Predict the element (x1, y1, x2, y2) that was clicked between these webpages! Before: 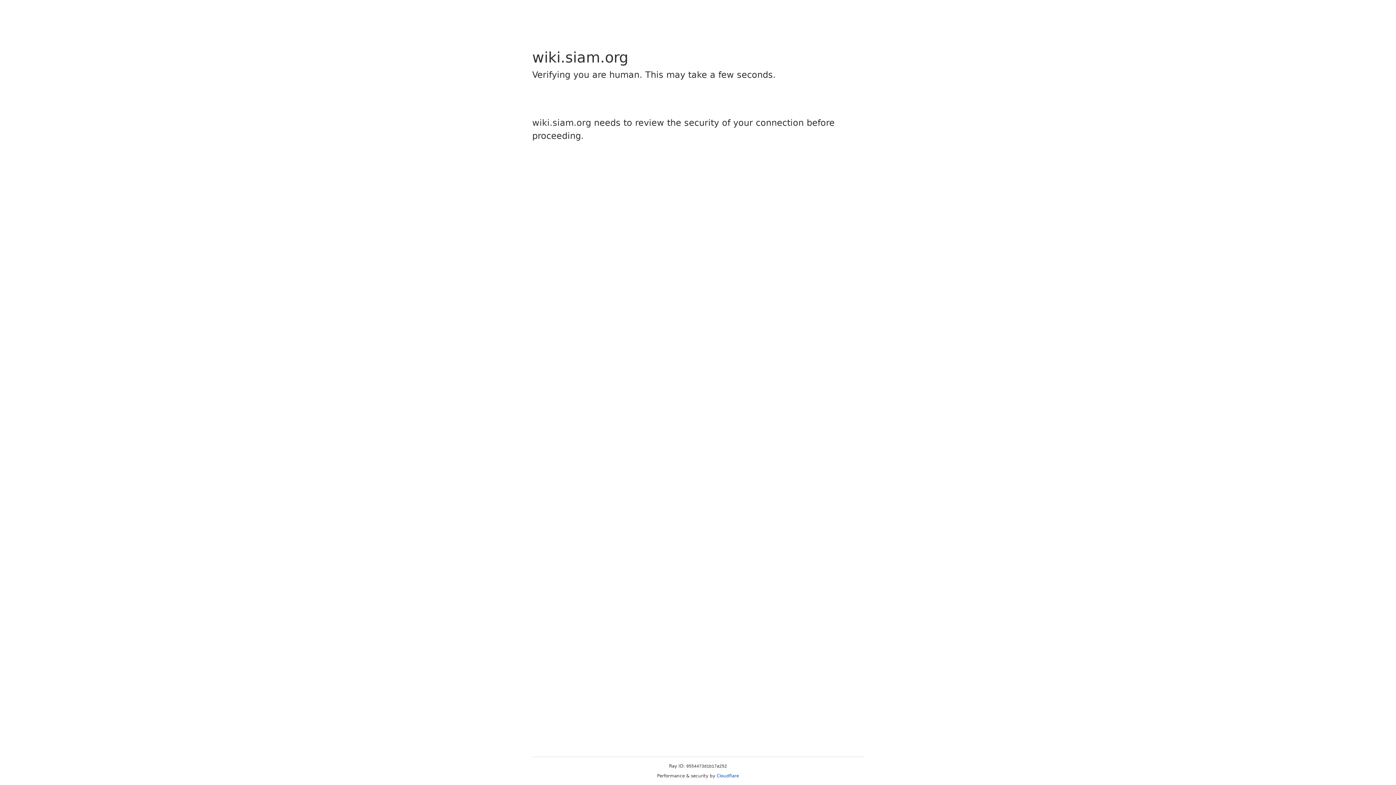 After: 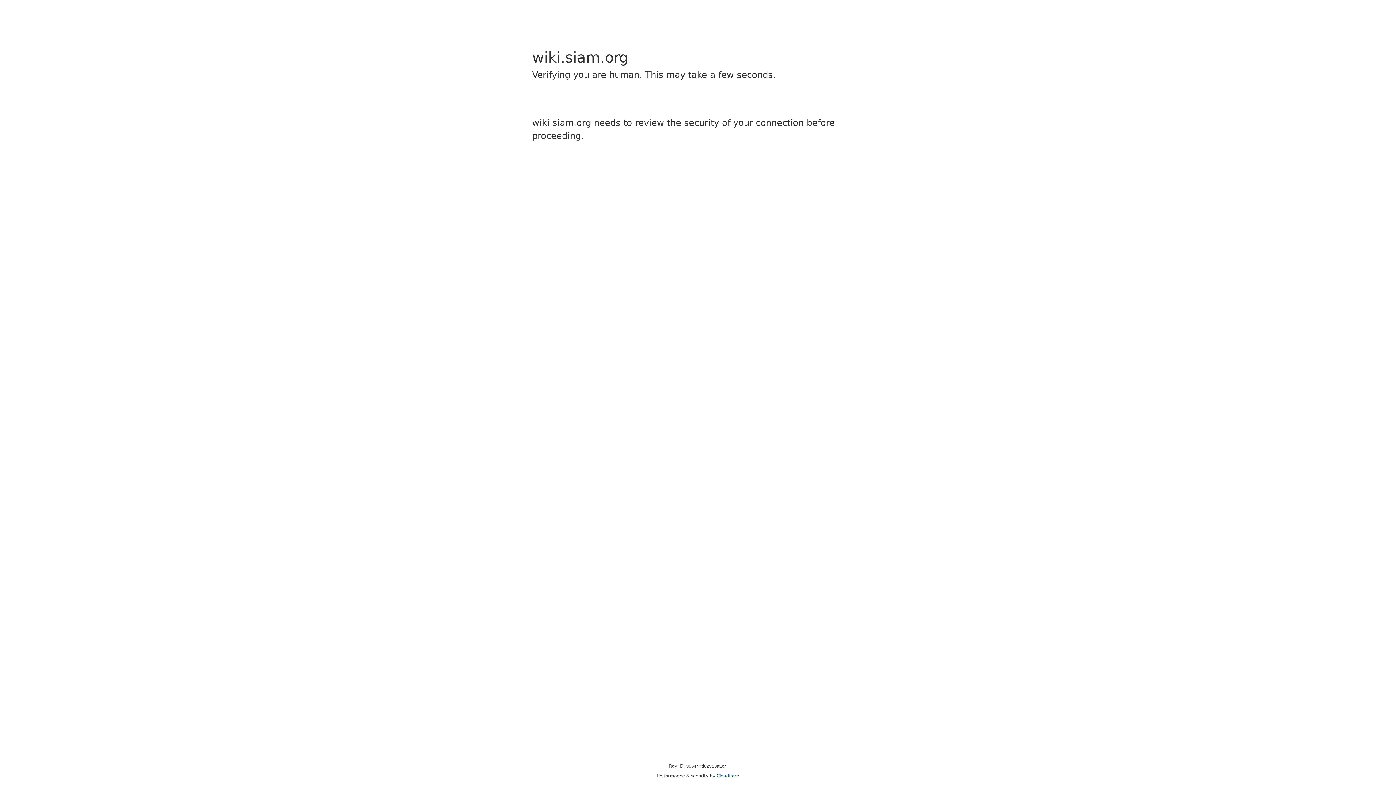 Action: bbox: (716, 773, 739, 778) label: Cloudflare